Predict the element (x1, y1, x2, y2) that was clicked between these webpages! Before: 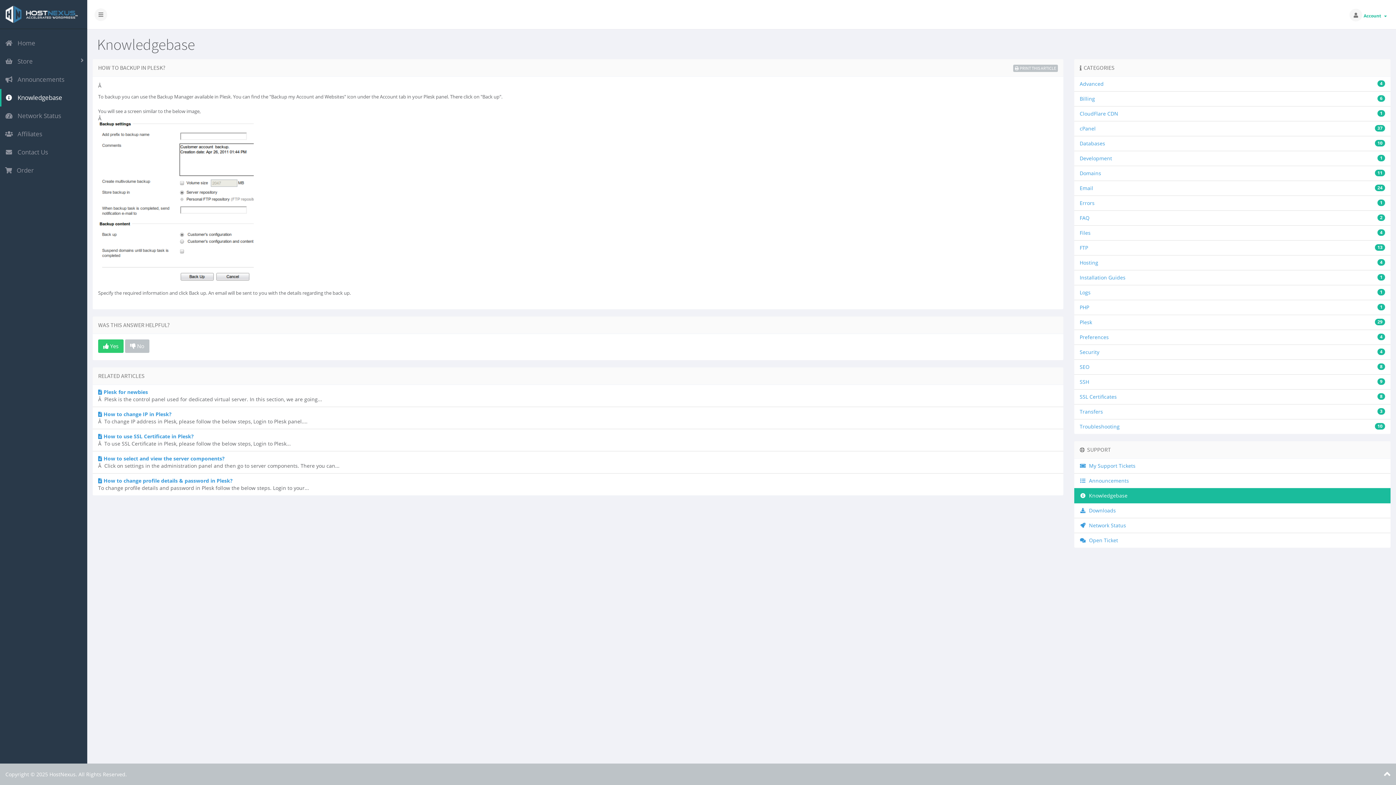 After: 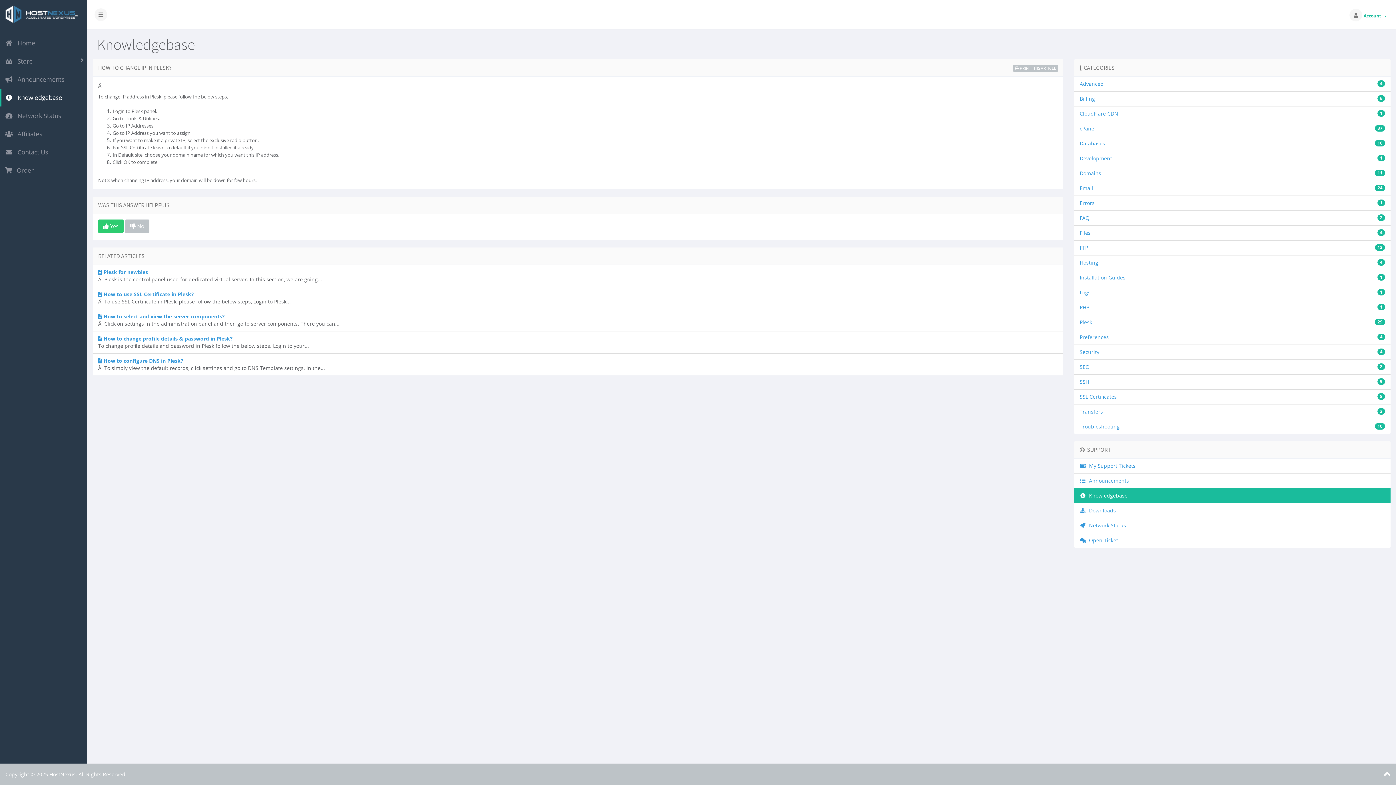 Action: bbox: (98, 410, 171, 417) label:  How to change IP in Plesk?